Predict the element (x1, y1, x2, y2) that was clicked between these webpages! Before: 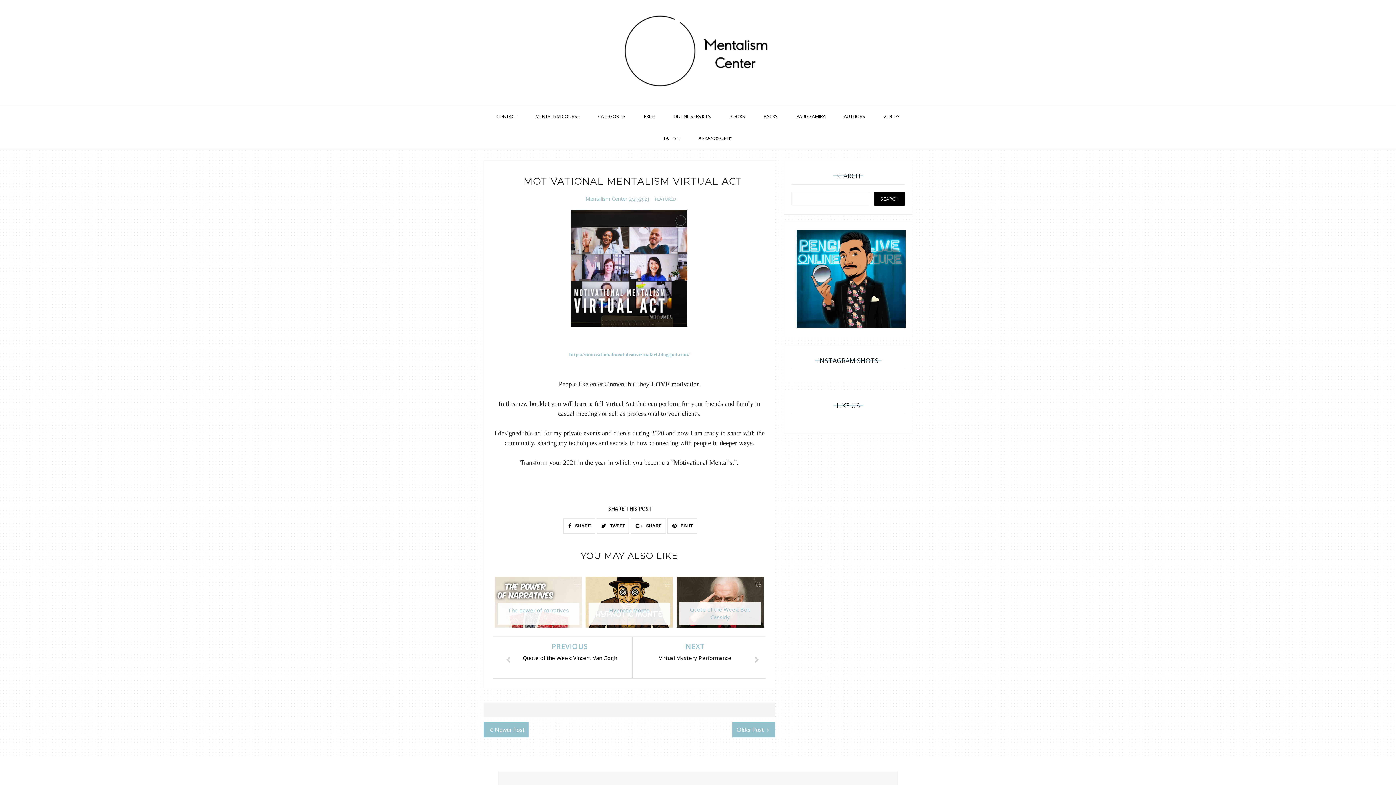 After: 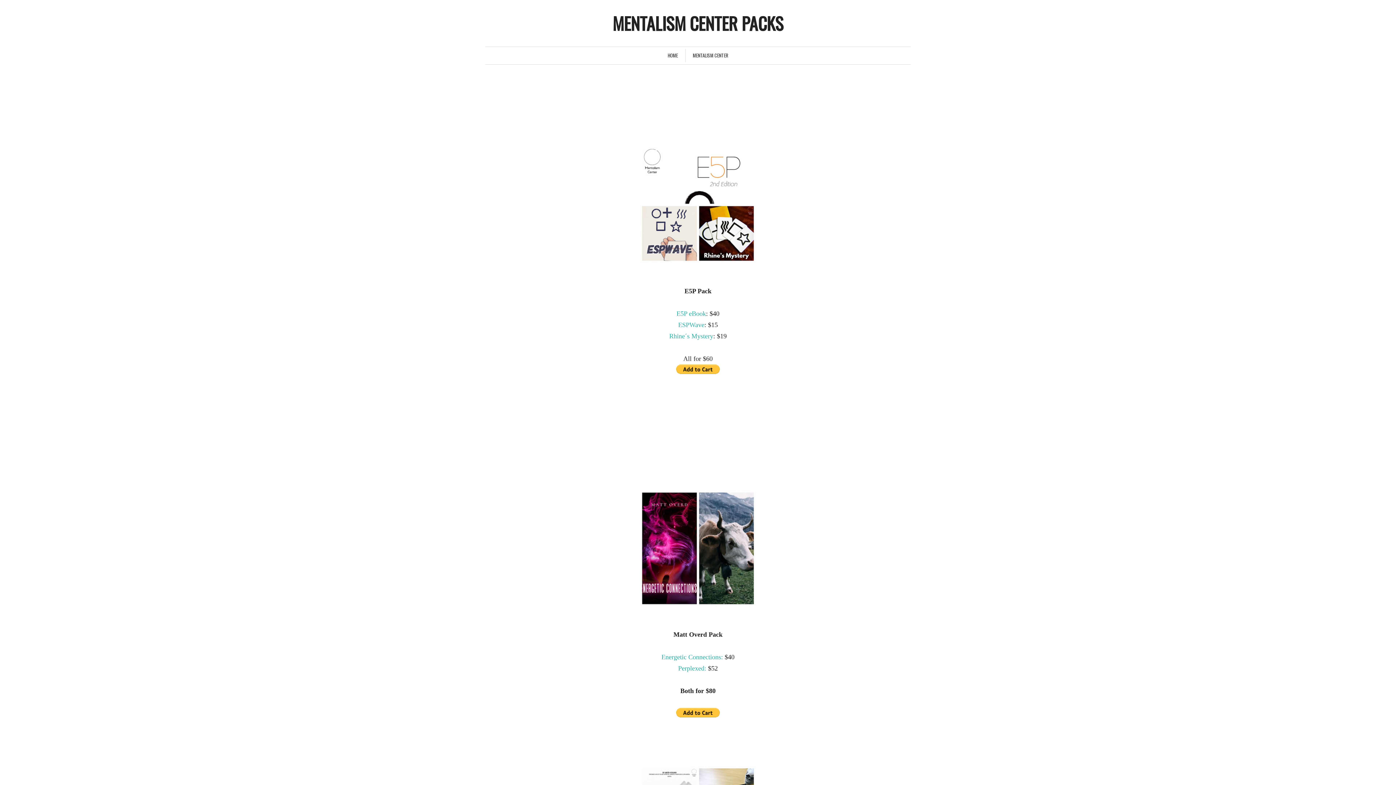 Action: label: PACKS bbox: (756, 107, 785, 125)